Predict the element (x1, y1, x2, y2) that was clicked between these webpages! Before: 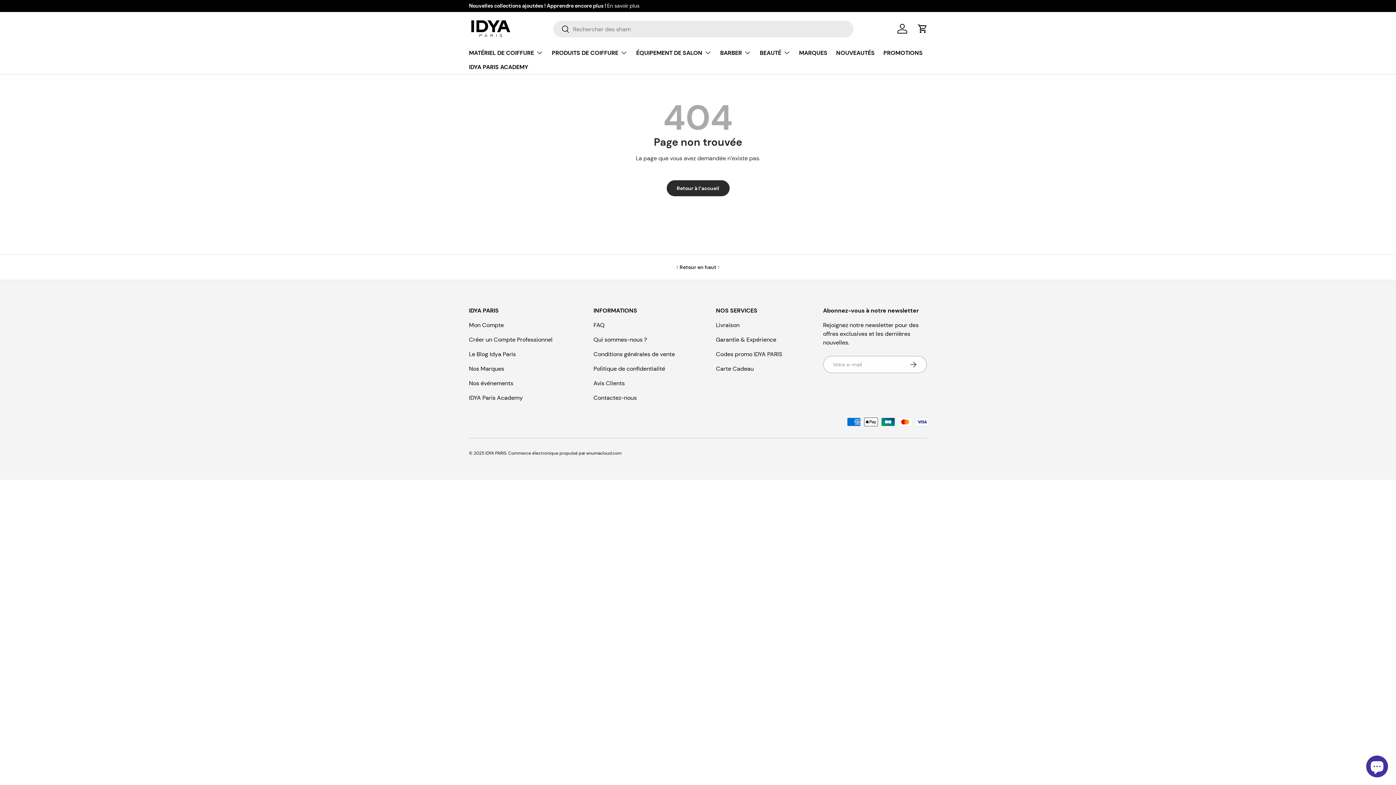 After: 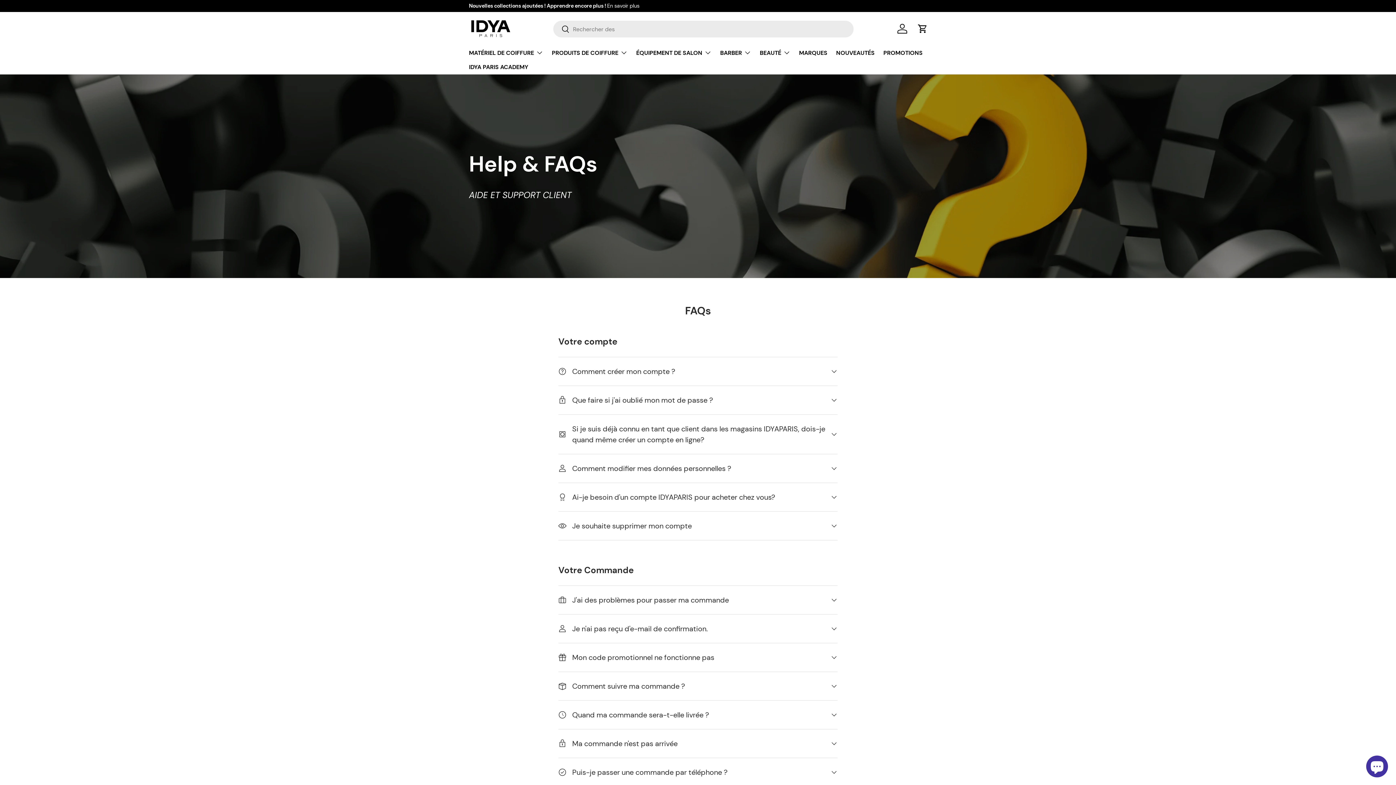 Action: label: FAQ bbox: (593, 321, 604, 329)